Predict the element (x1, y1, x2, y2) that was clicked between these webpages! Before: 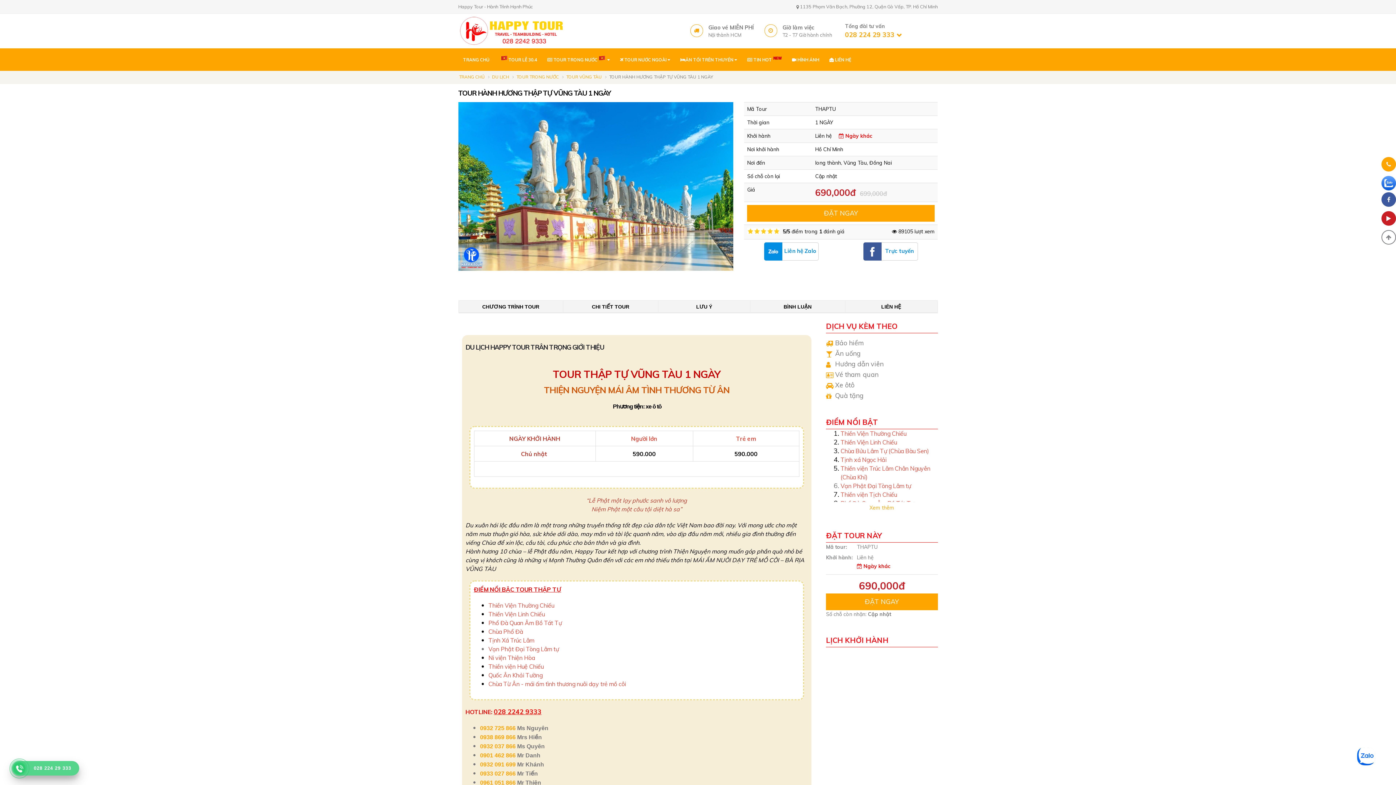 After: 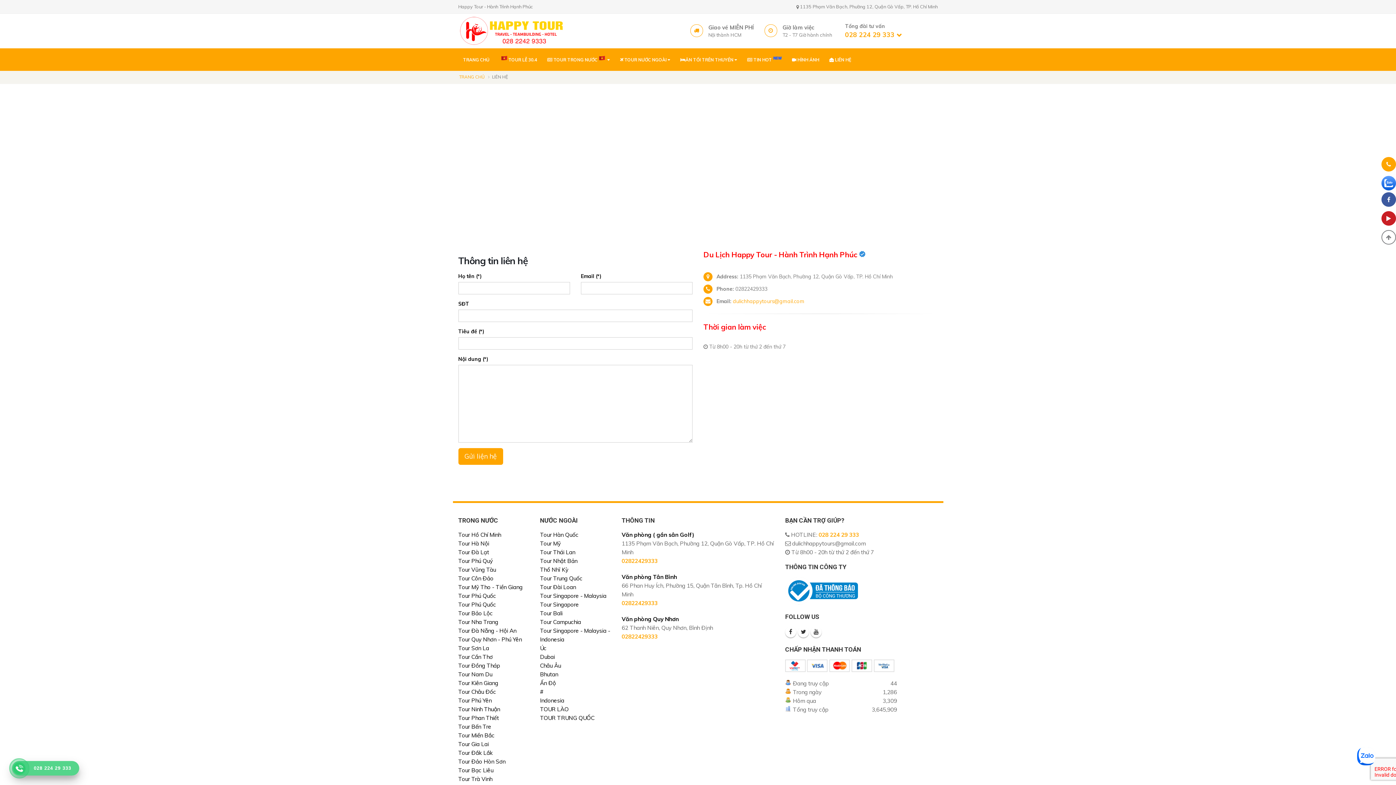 Action: label: ĐẶT NGAY bbox: (747, 205, 935, 221)